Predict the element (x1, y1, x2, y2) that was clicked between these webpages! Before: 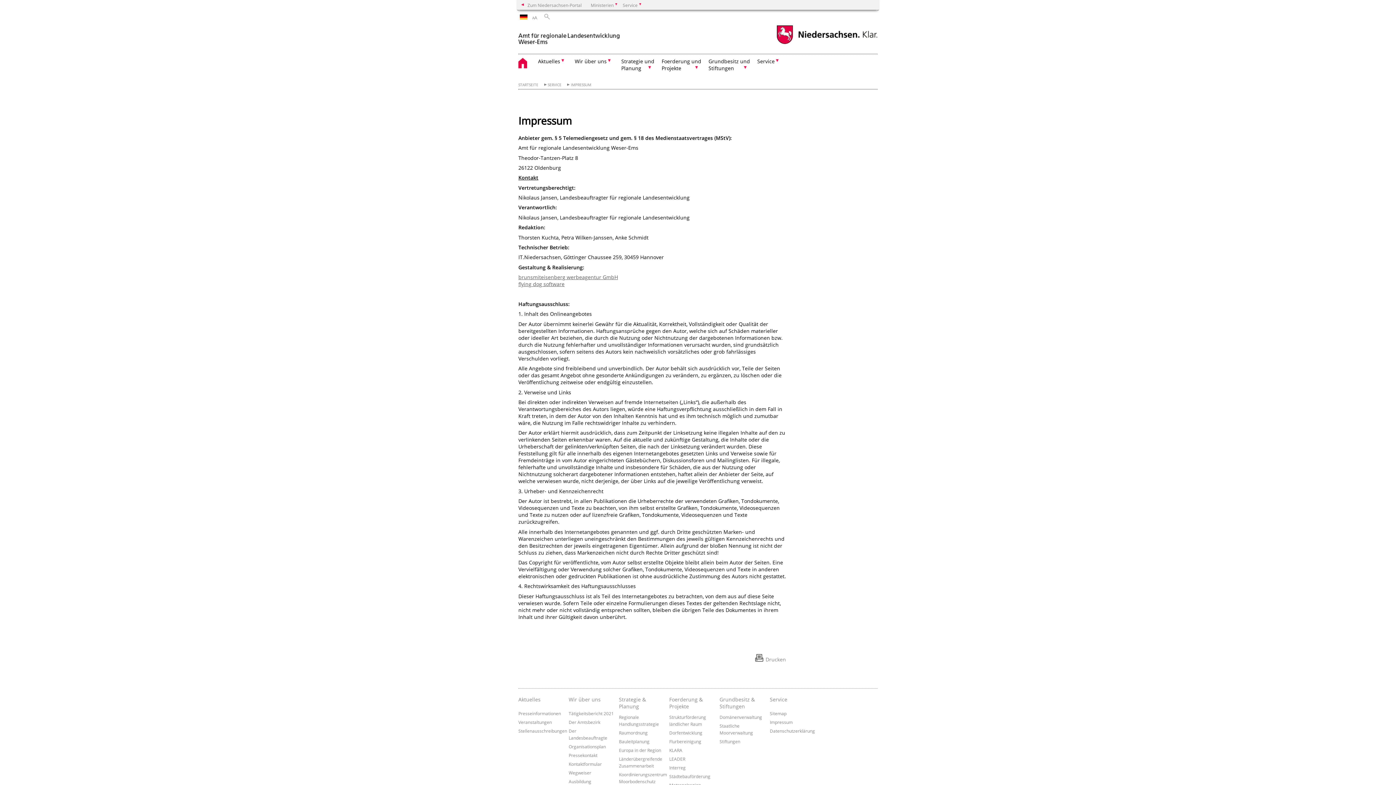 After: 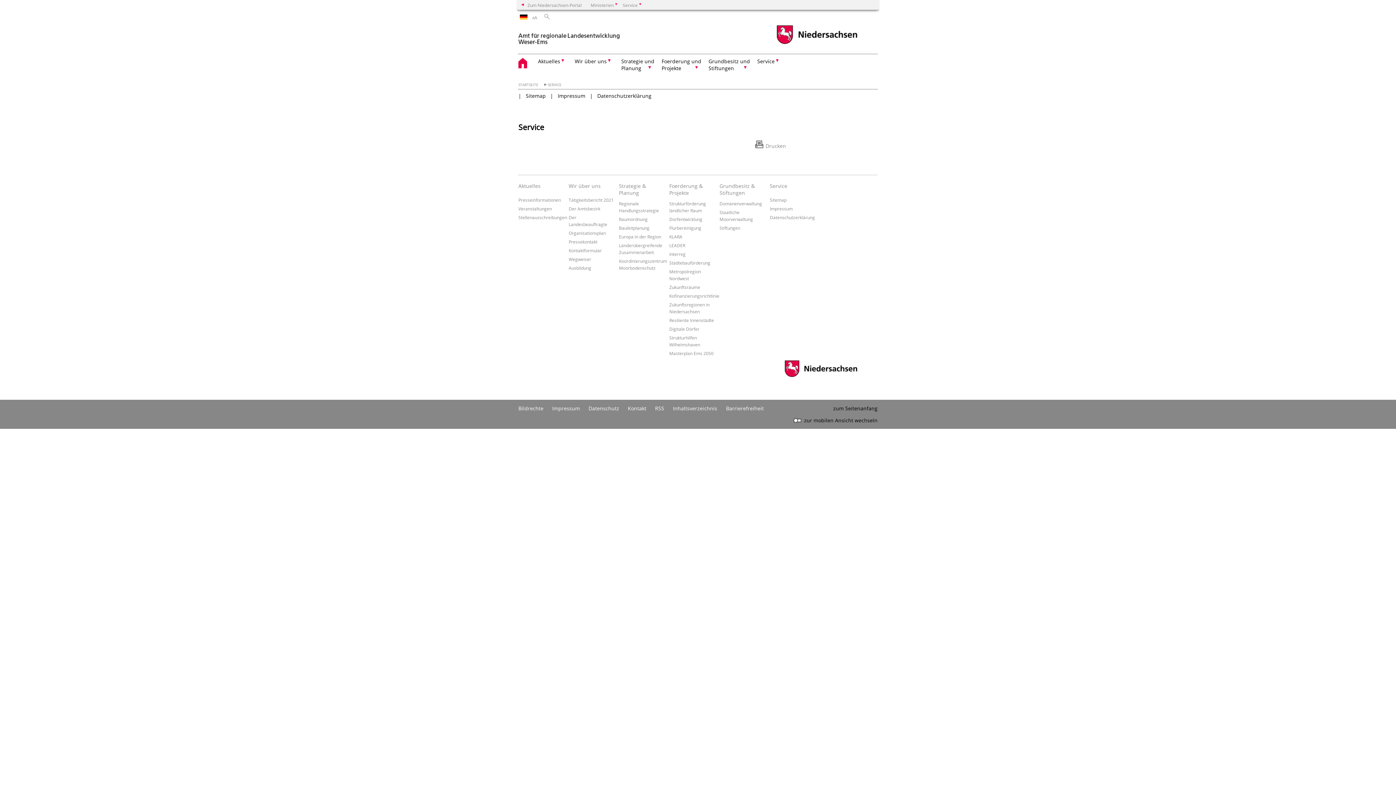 Action: bbox: (770, 696, 820, 710) label: Service